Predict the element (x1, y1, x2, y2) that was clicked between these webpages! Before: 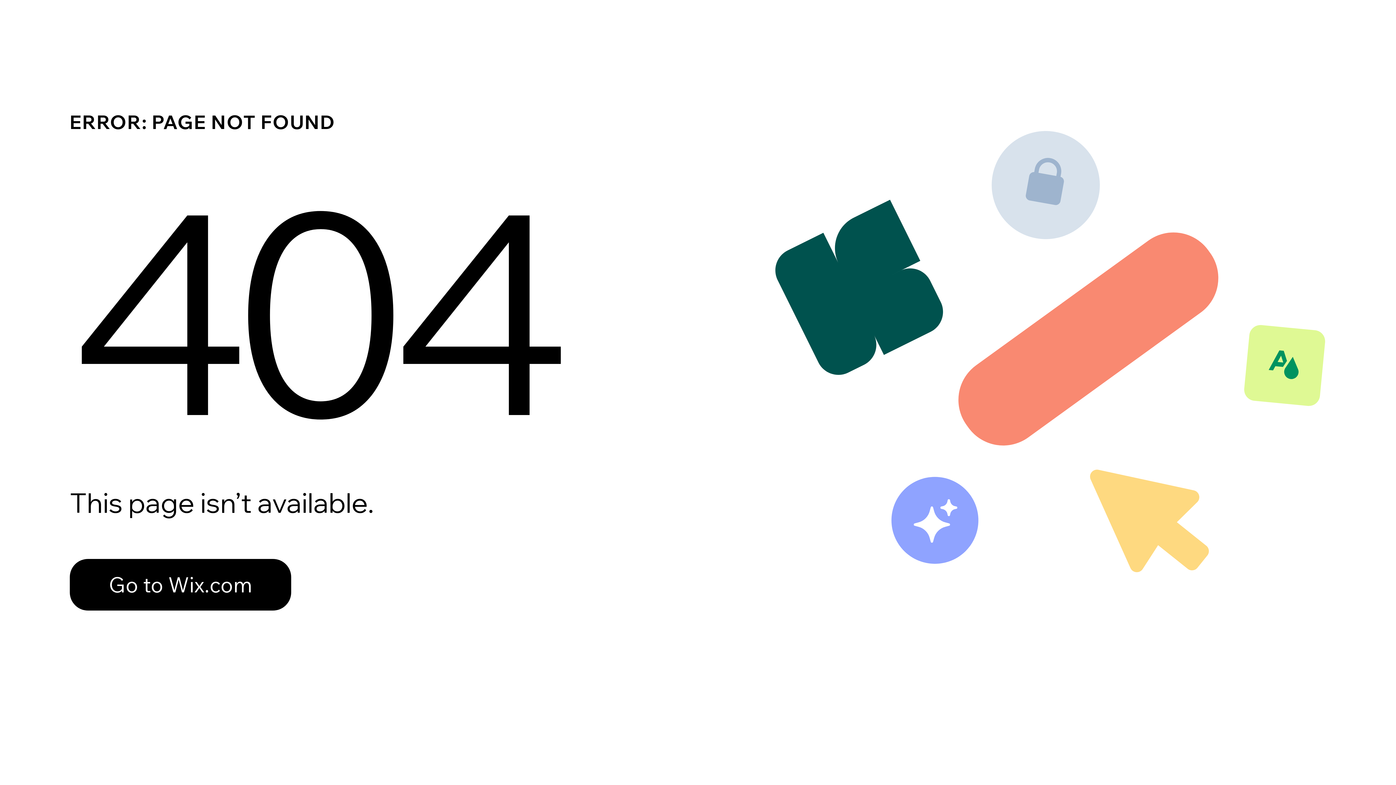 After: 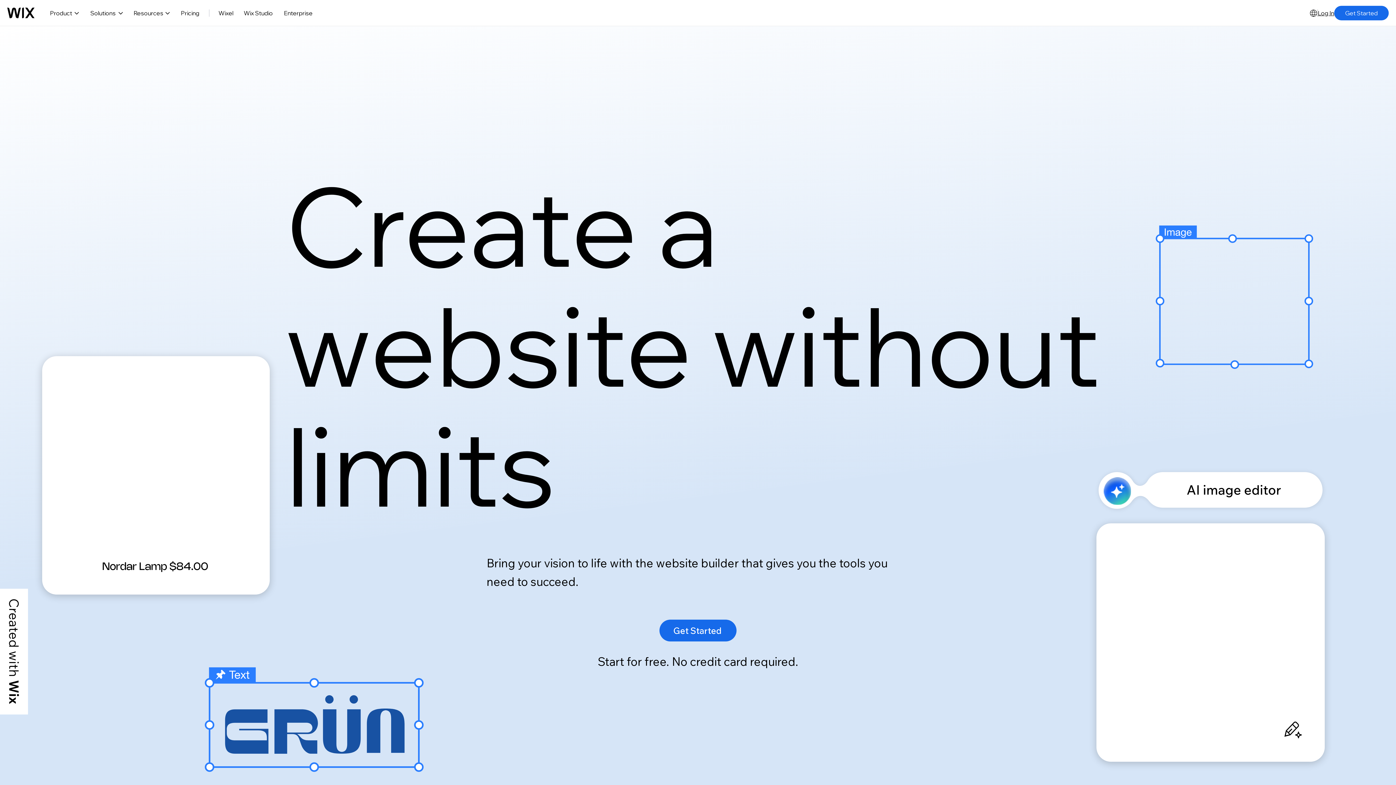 Action: label: Go to Wix.com bbox: (69, 543, 768, 620)